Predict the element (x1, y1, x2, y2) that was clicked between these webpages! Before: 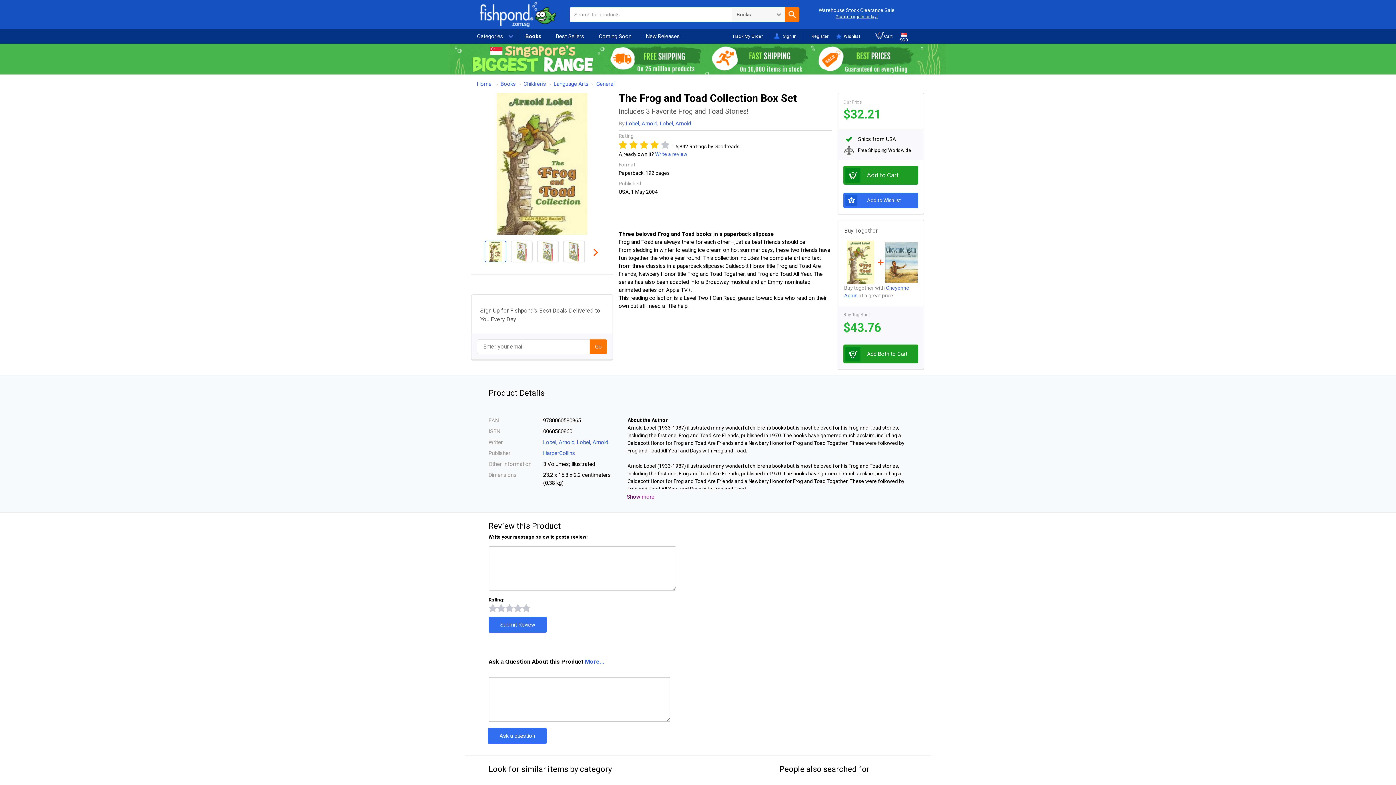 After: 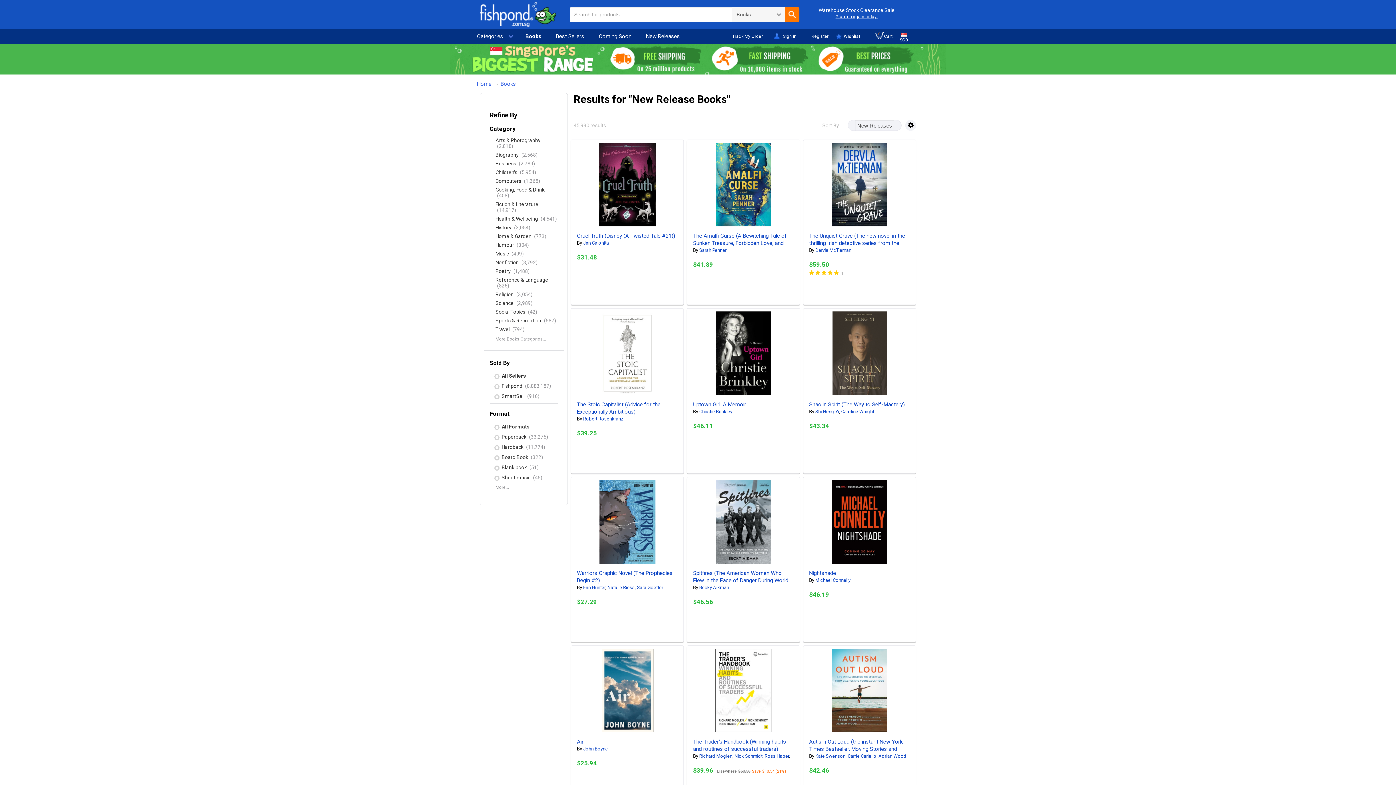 Action: bbox: (638, 29, 687, 43) label: New Releases